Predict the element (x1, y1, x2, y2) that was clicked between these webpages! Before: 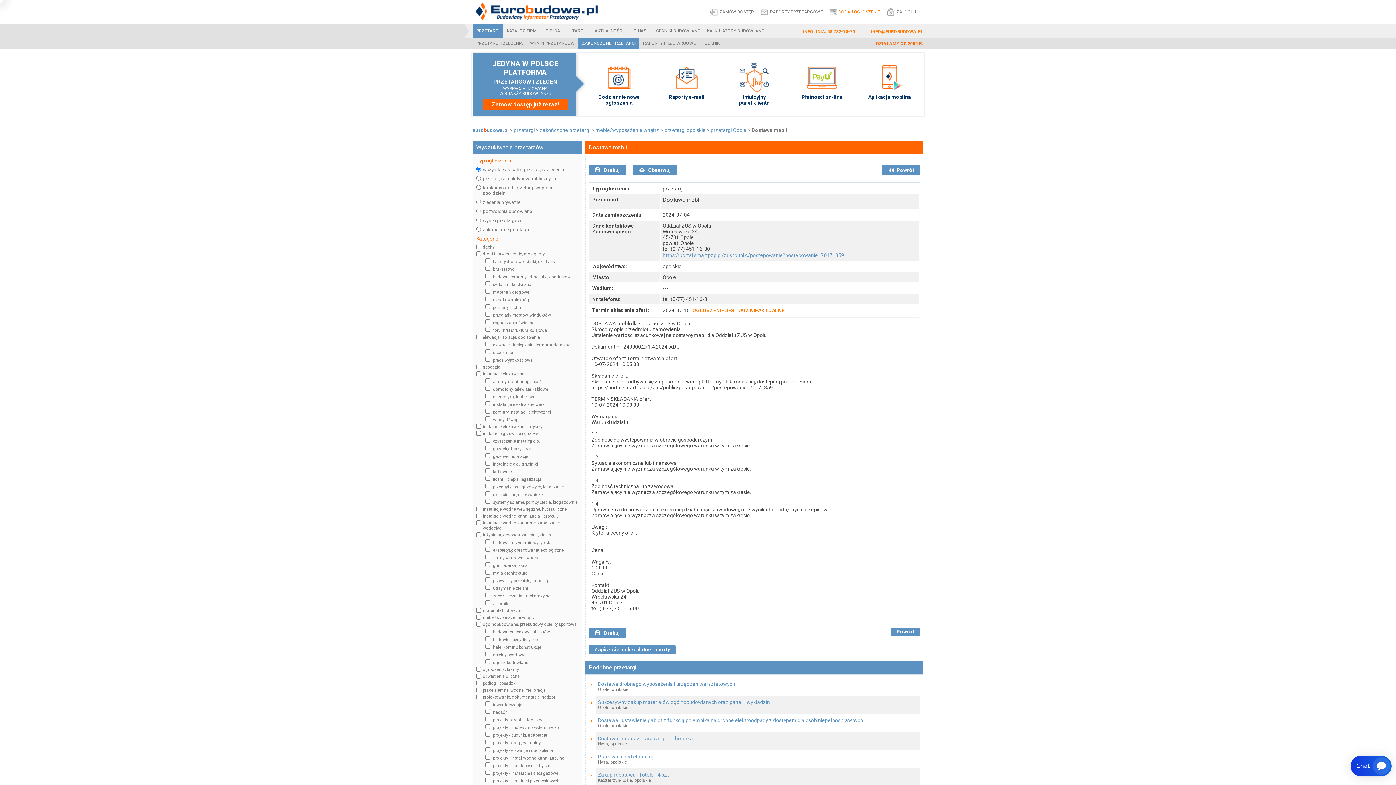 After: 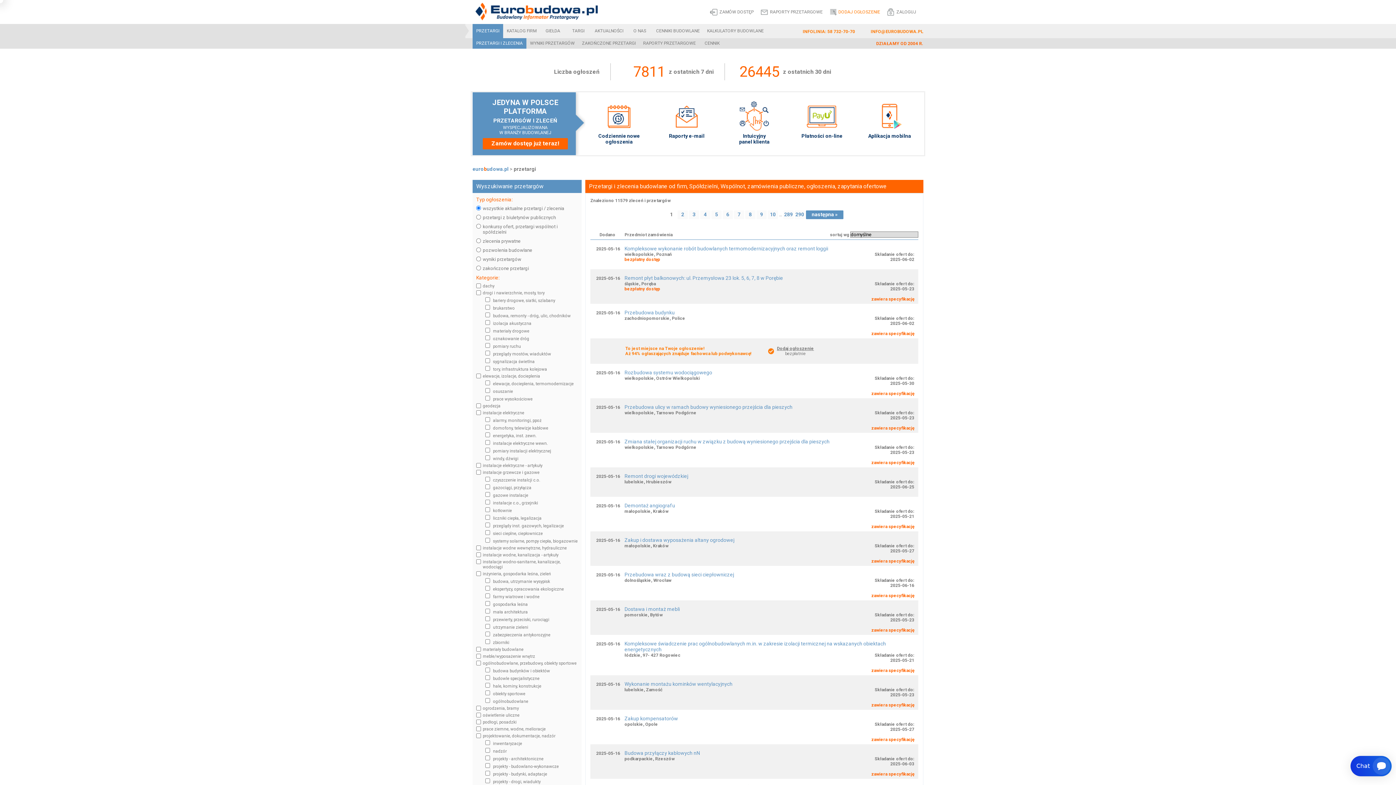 Action: label: Powrót bbox: (882, 164, 920, 175)